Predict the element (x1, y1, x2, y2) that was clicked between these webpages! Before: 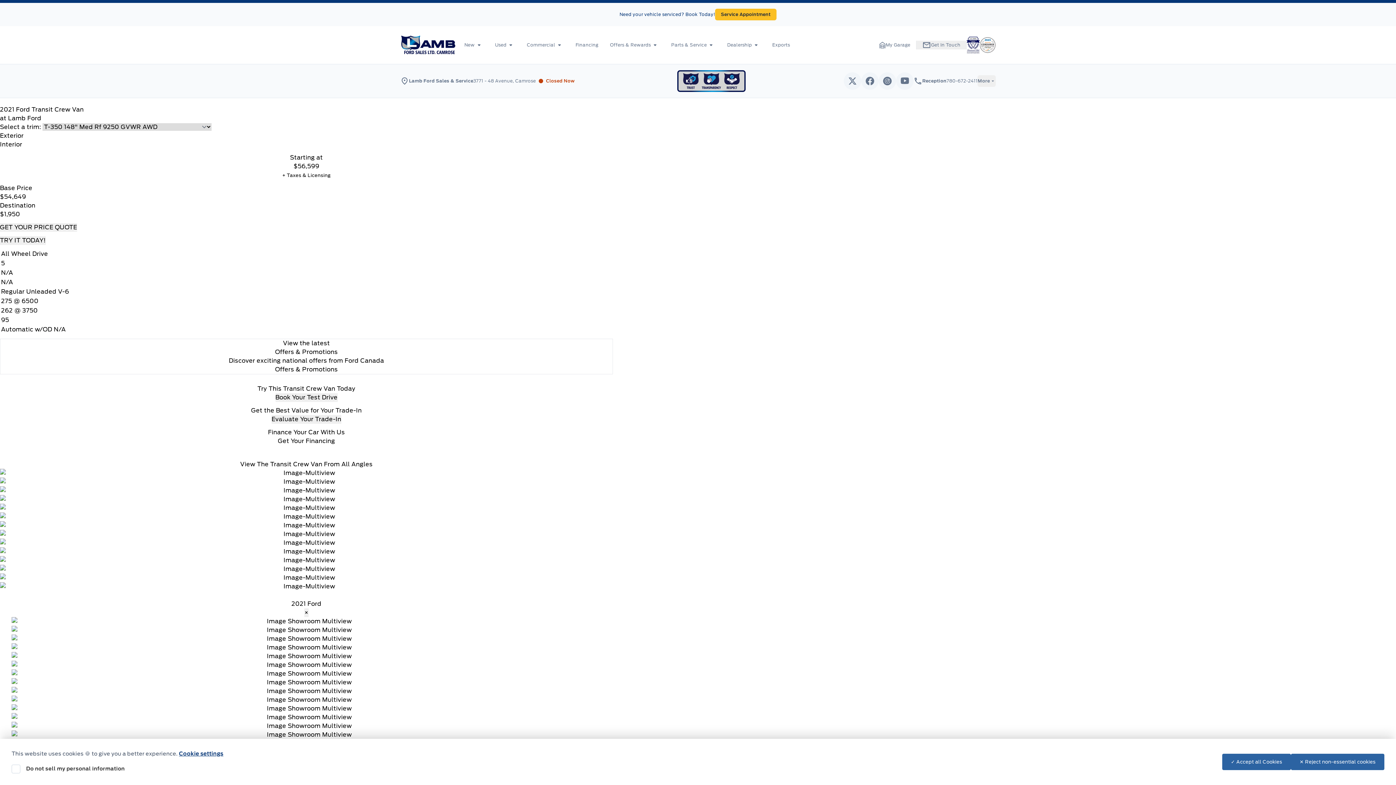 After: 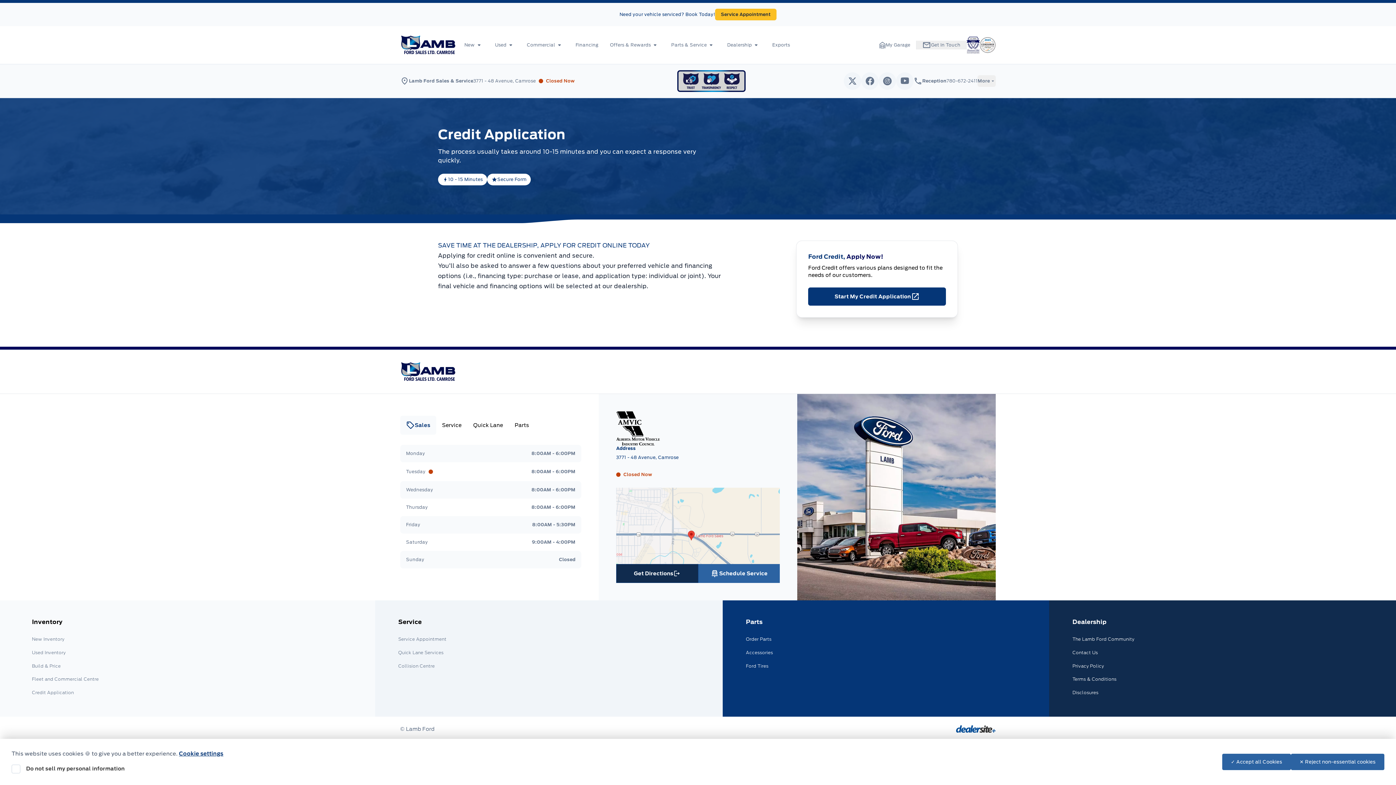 Action: label: Financing bbox: (575, 42, 598, 48)